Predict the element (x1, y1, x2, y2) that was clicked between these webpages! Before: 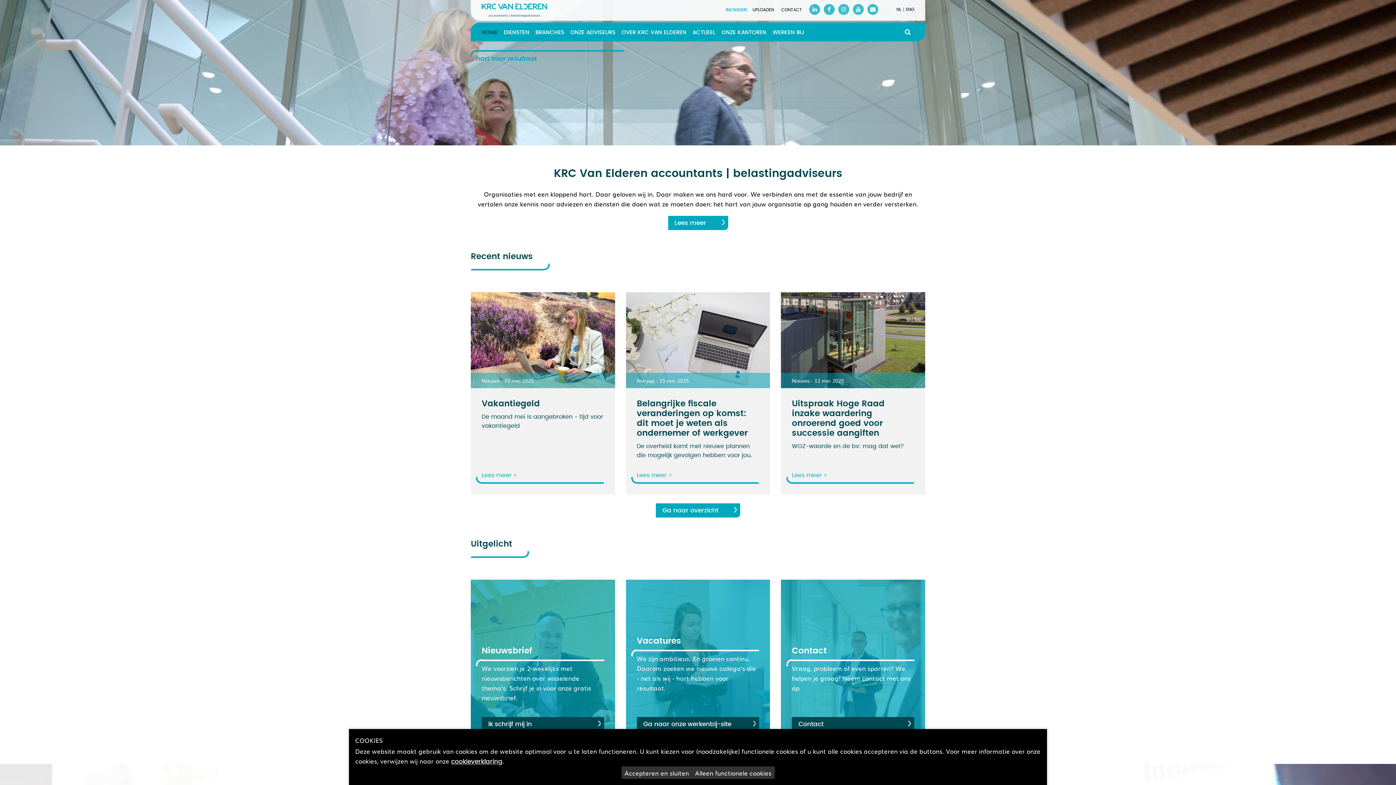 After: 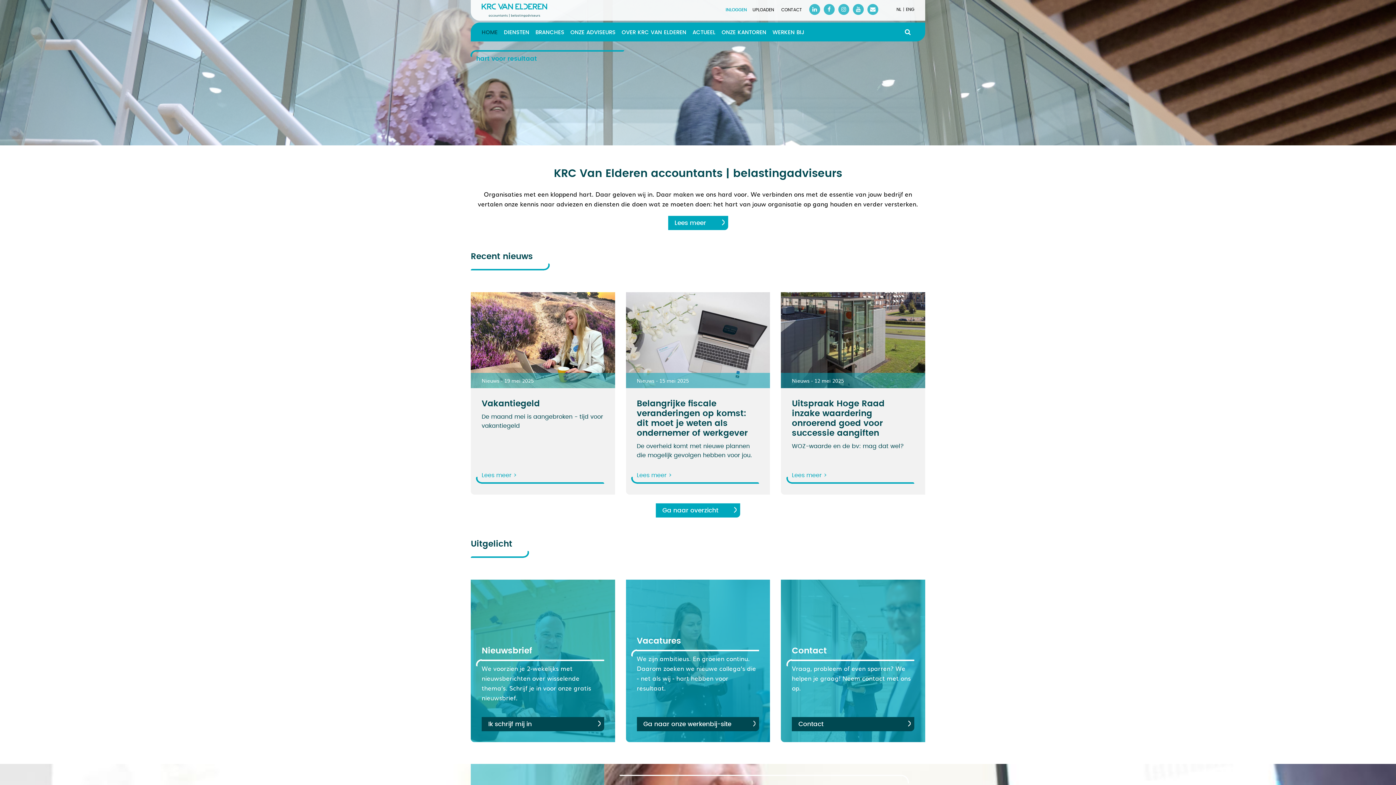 Action: label: Alleen functionele cookies bbox: (692, 766, 774, 779)